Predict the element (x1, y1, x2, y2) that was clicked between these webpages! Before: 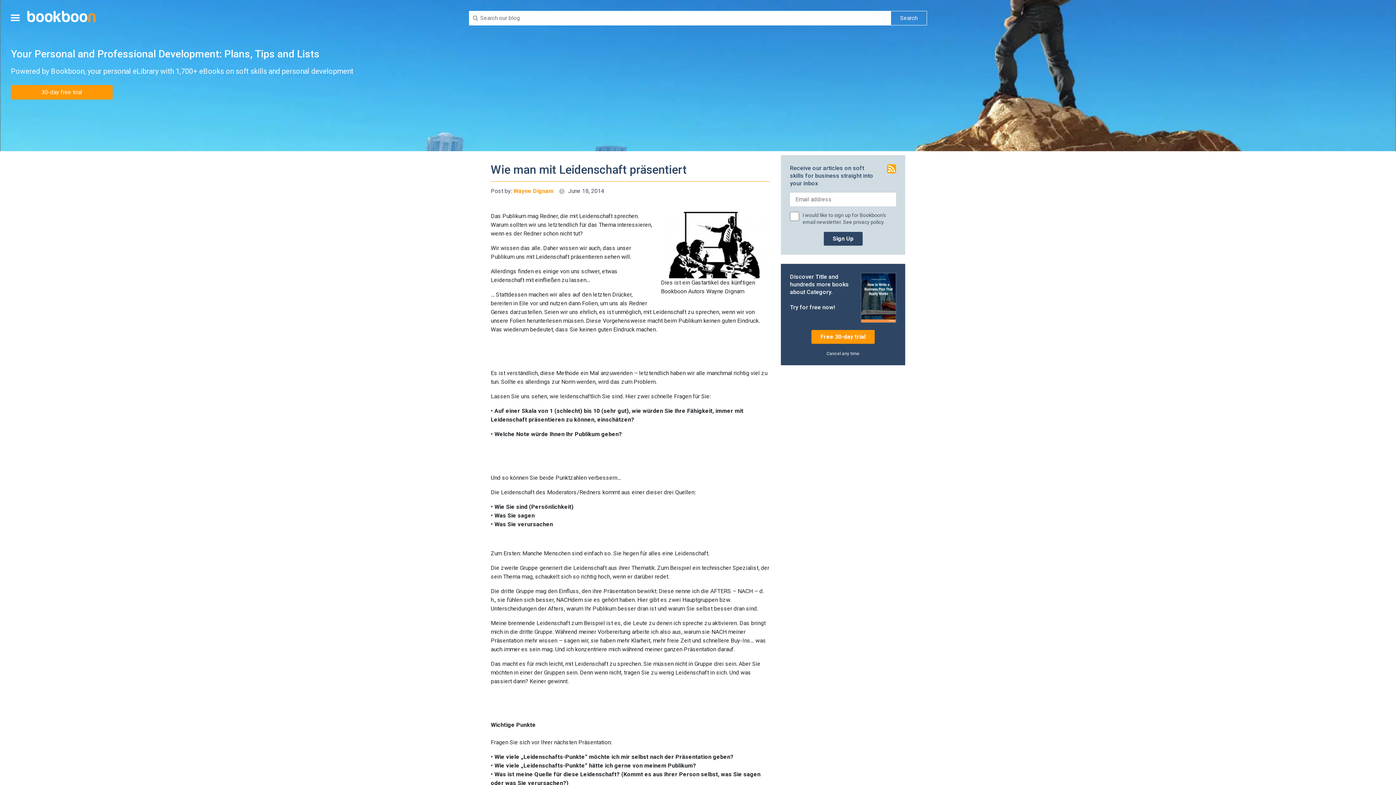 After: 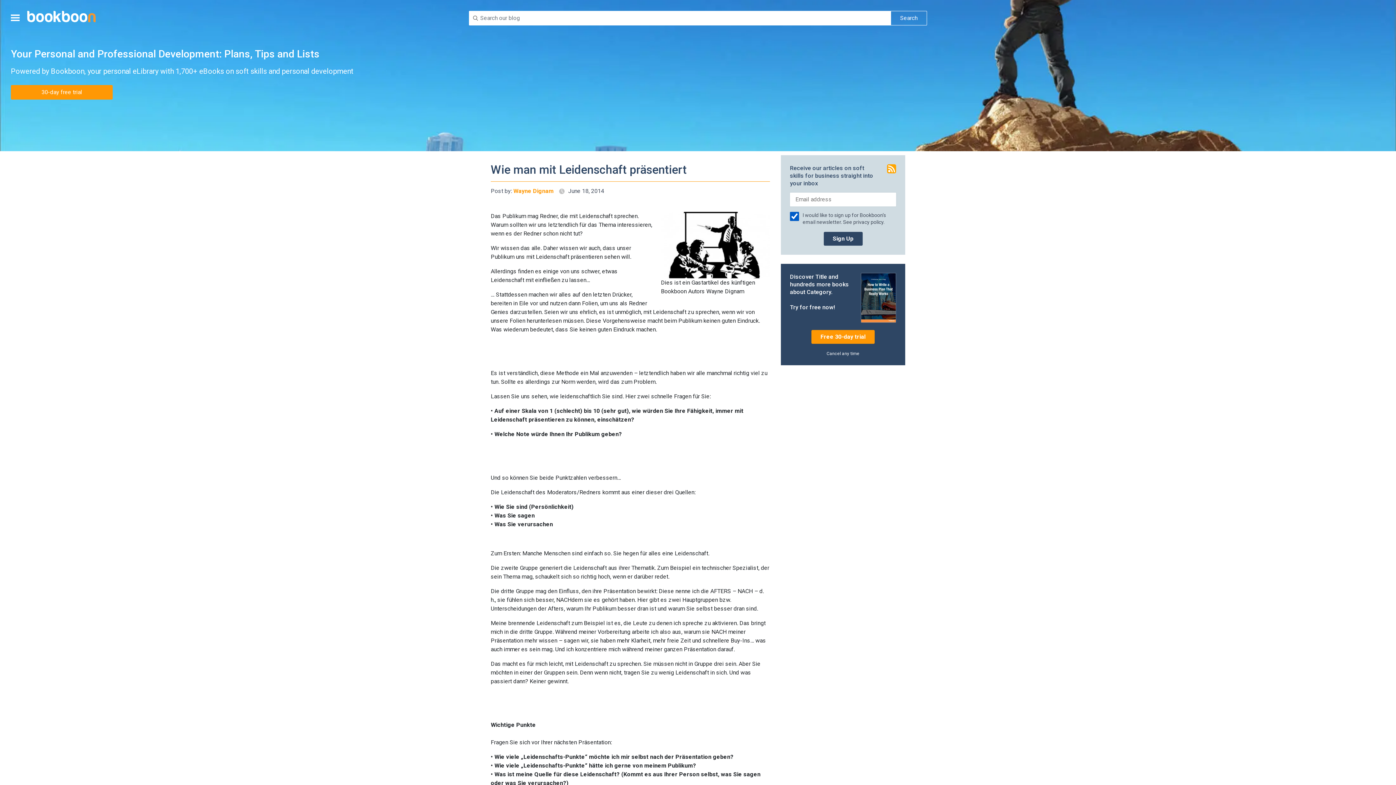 Action: bbox: (843, 219, 884, 225) label: See privacy policy.